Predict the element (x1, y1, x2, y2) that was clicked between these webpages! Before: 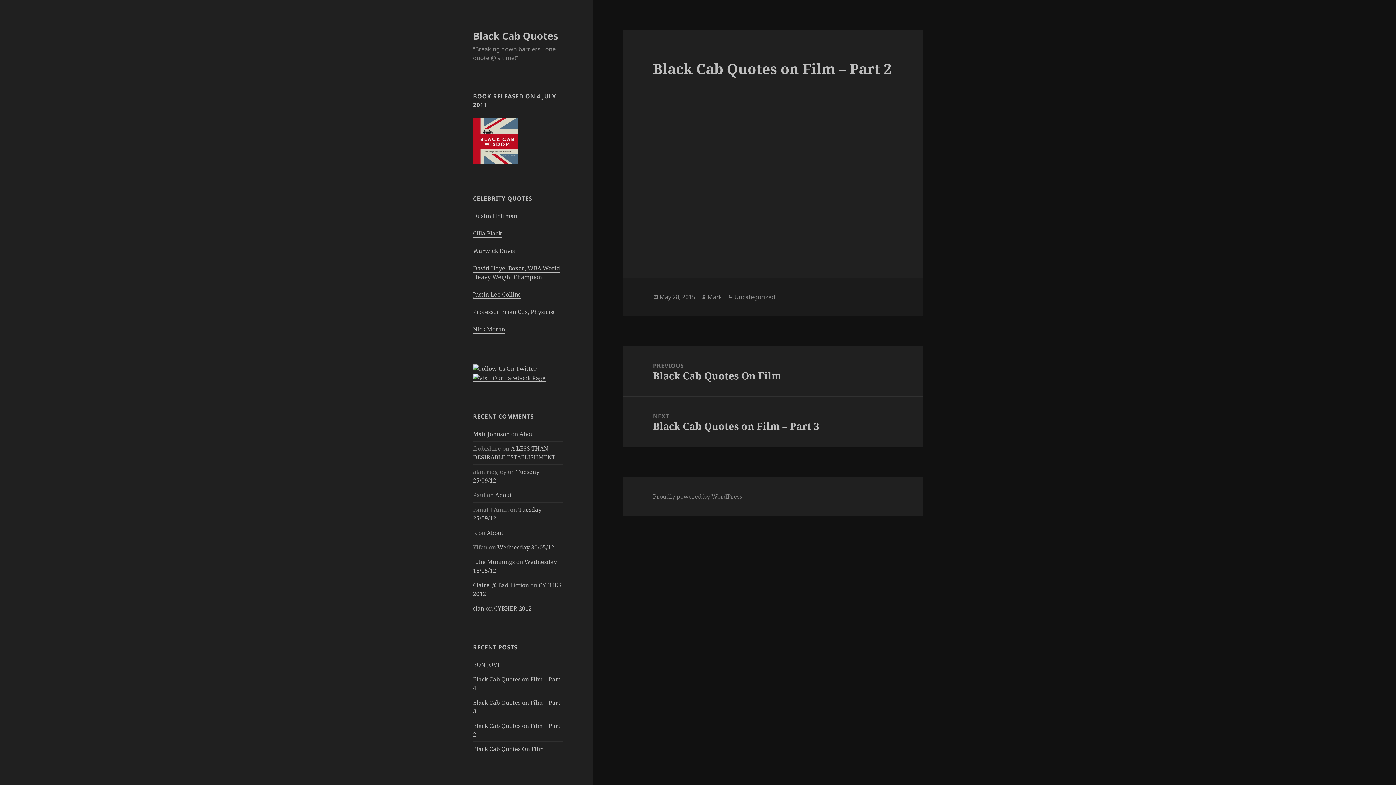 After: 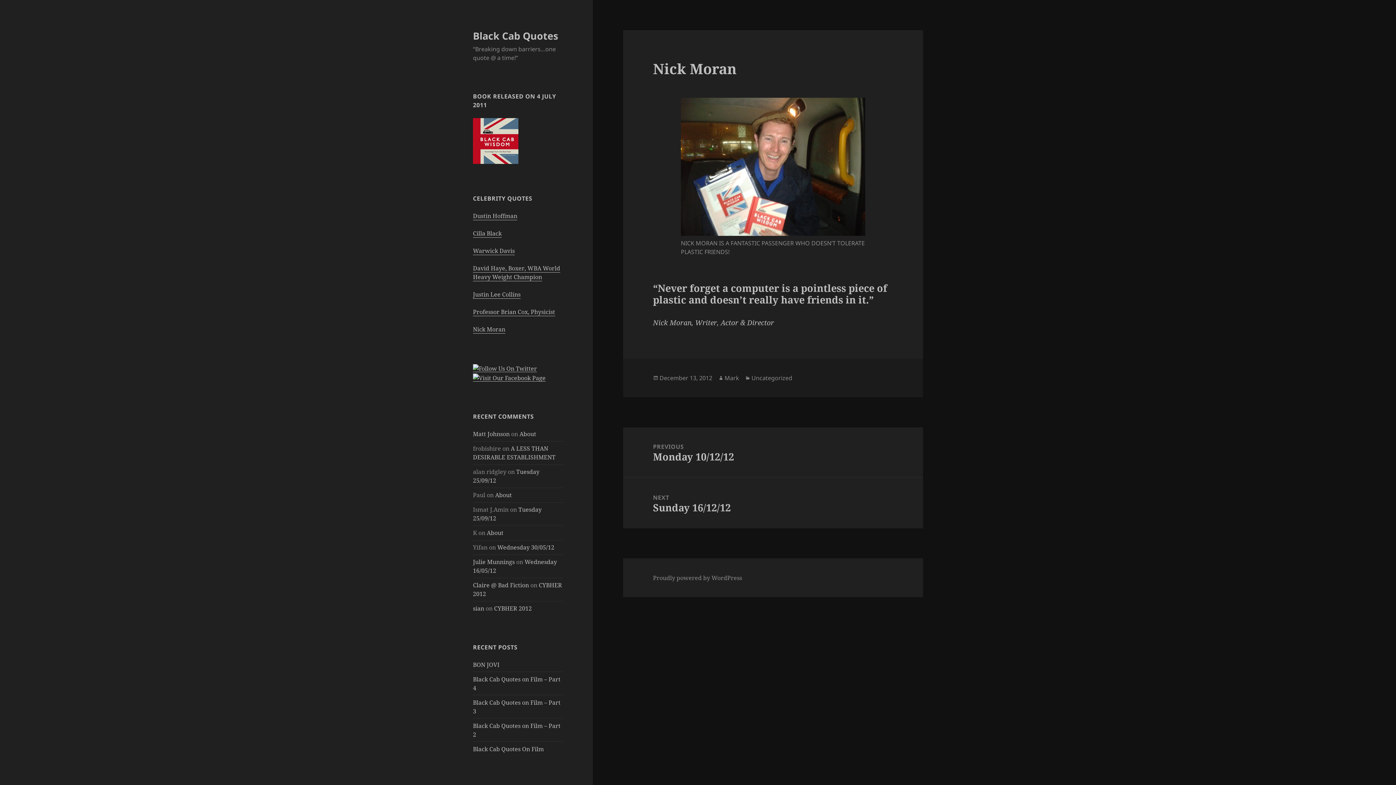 Action: label: Nick Moran bbox: (473, 325, 505, 333)